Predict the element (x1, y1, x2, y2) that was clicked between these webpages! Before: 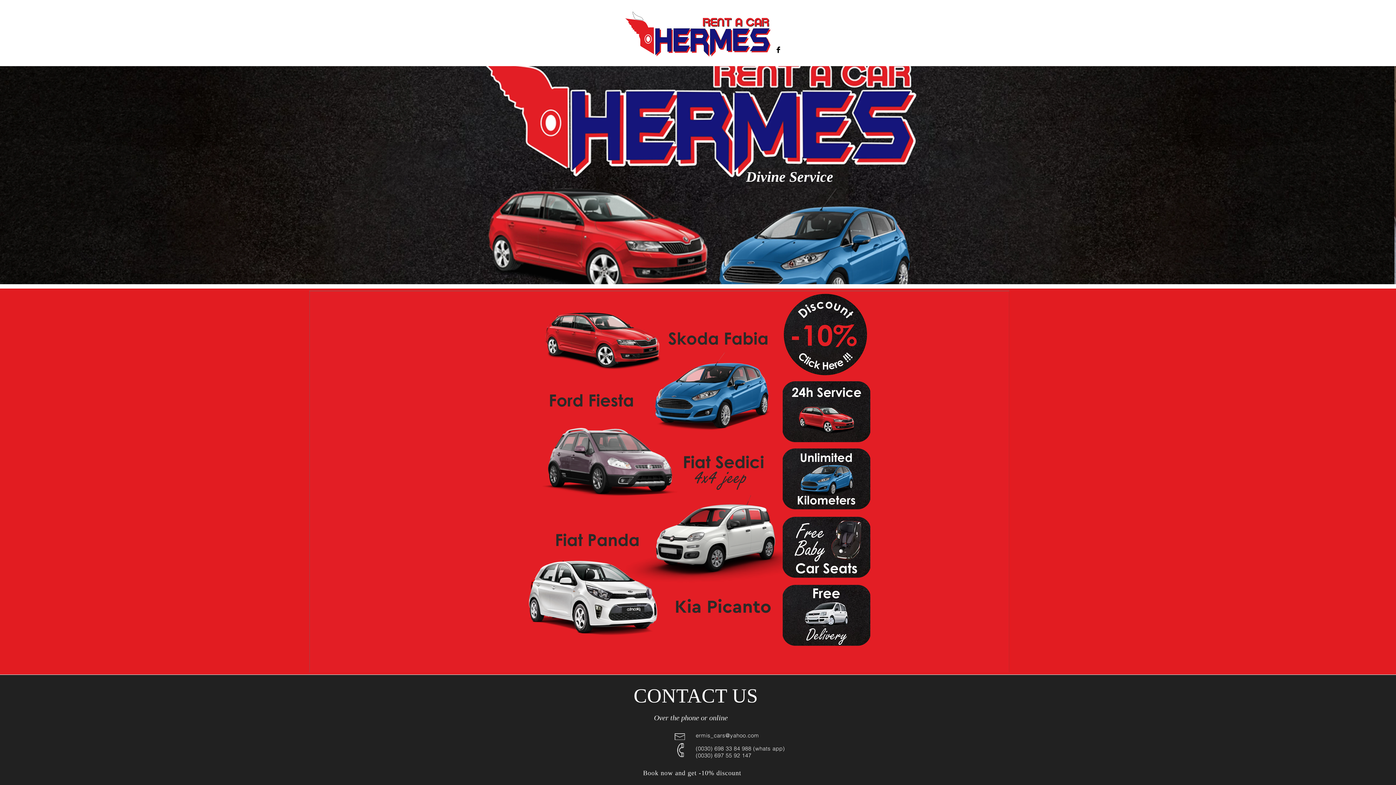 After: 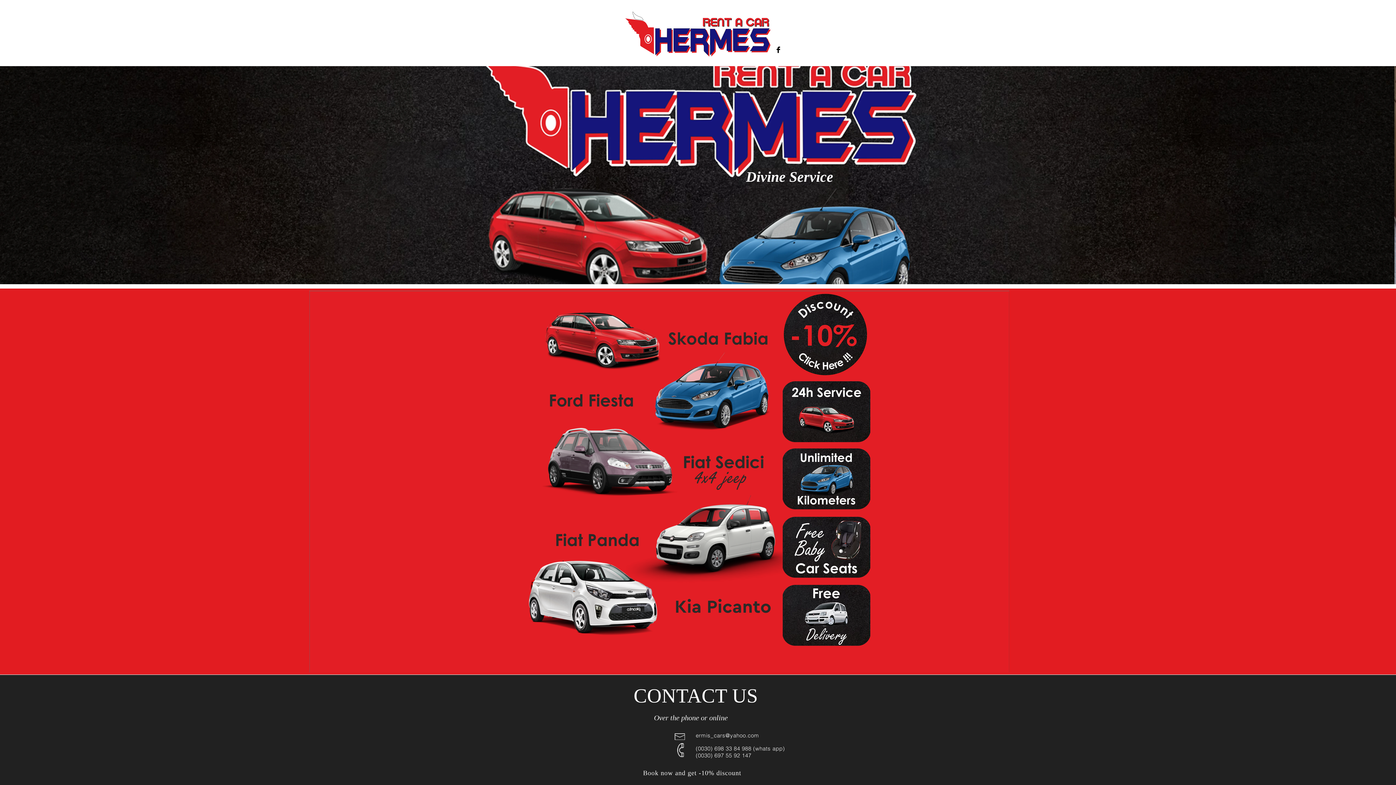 Action: bbox: (696, 732, 759, 739) label: ermis_cars@yahoo.com